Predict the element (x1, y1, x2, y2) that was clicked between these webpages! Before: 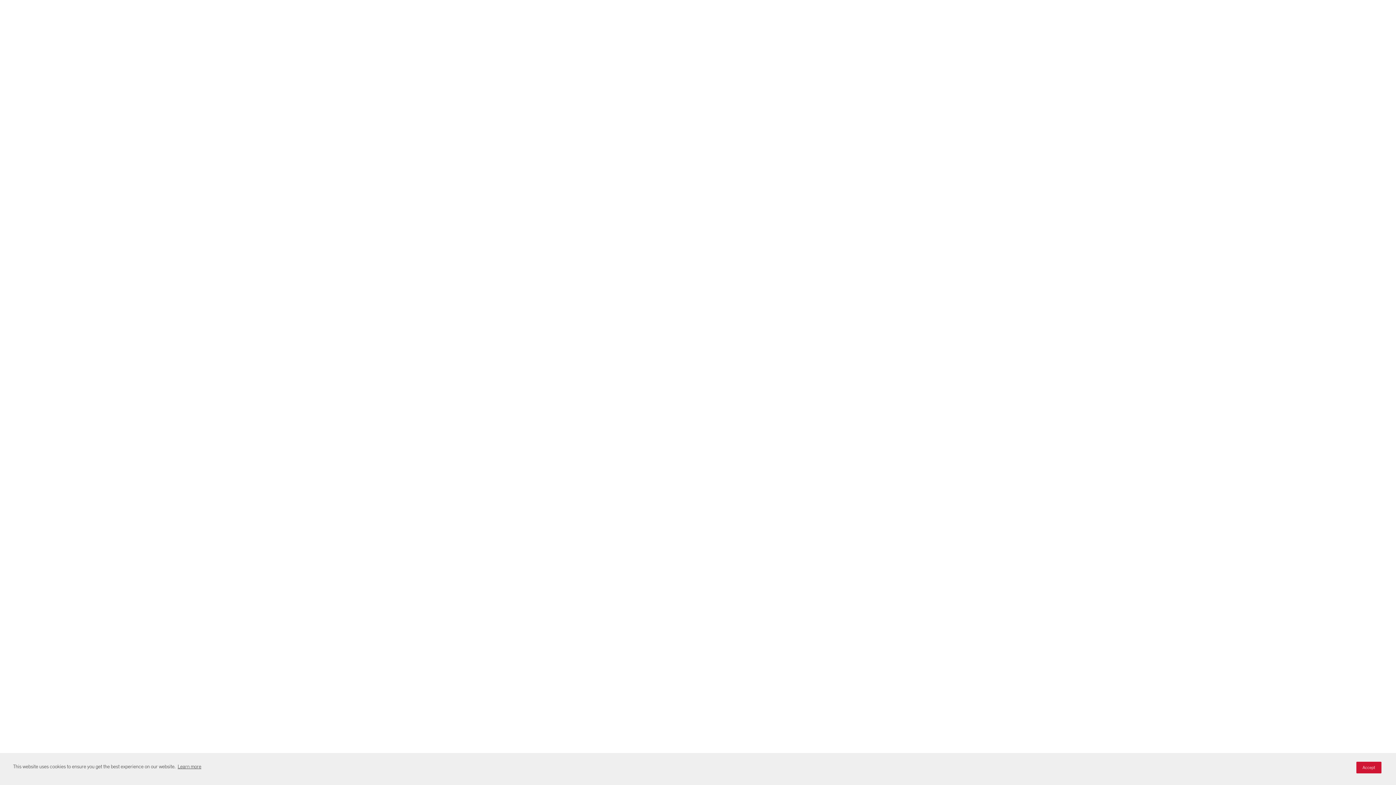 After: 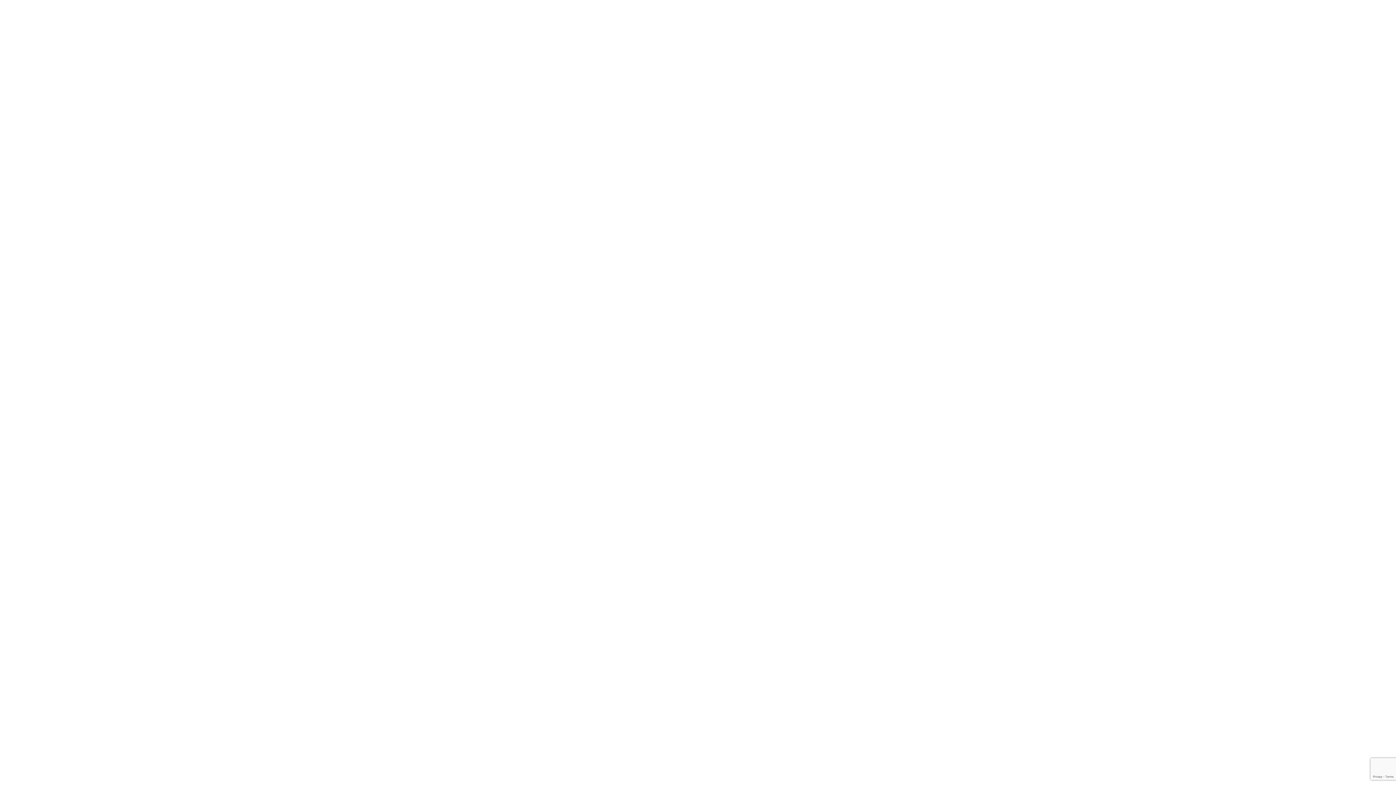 Action: bbox: (1356, 762, 1381, 773) label: Accept